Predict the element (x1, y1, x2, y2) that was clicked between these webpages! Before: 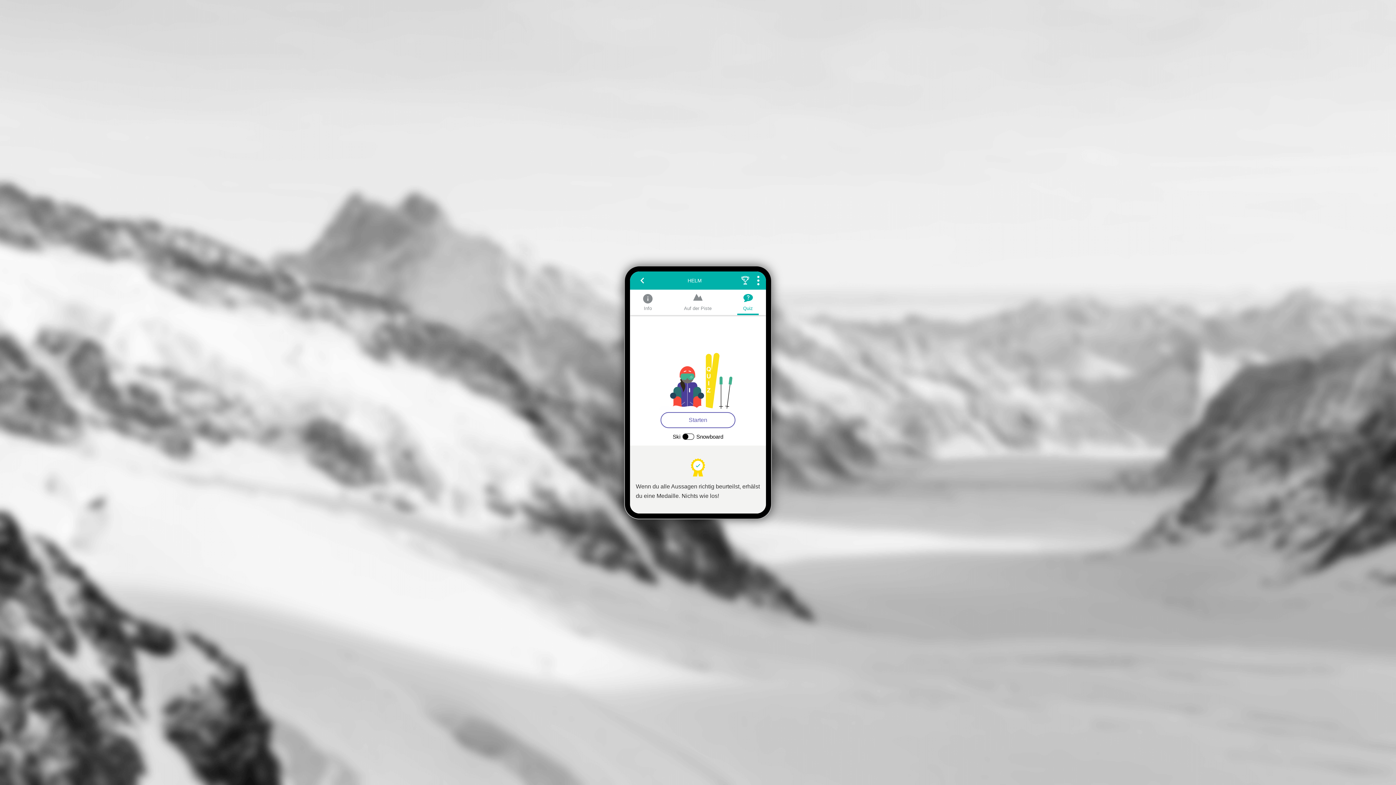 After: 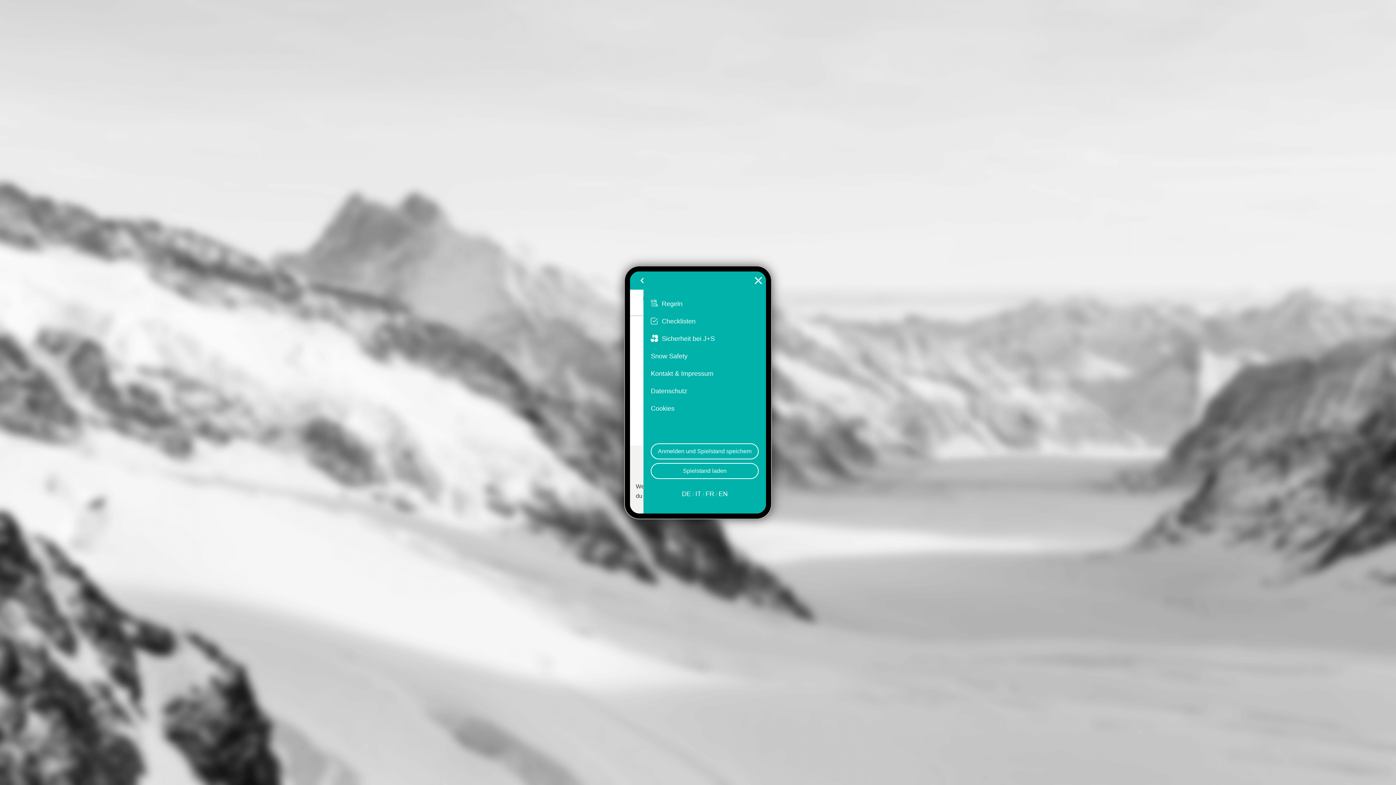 Action: bbox: (753, 275, 764, 286) label: Toggle Navigation